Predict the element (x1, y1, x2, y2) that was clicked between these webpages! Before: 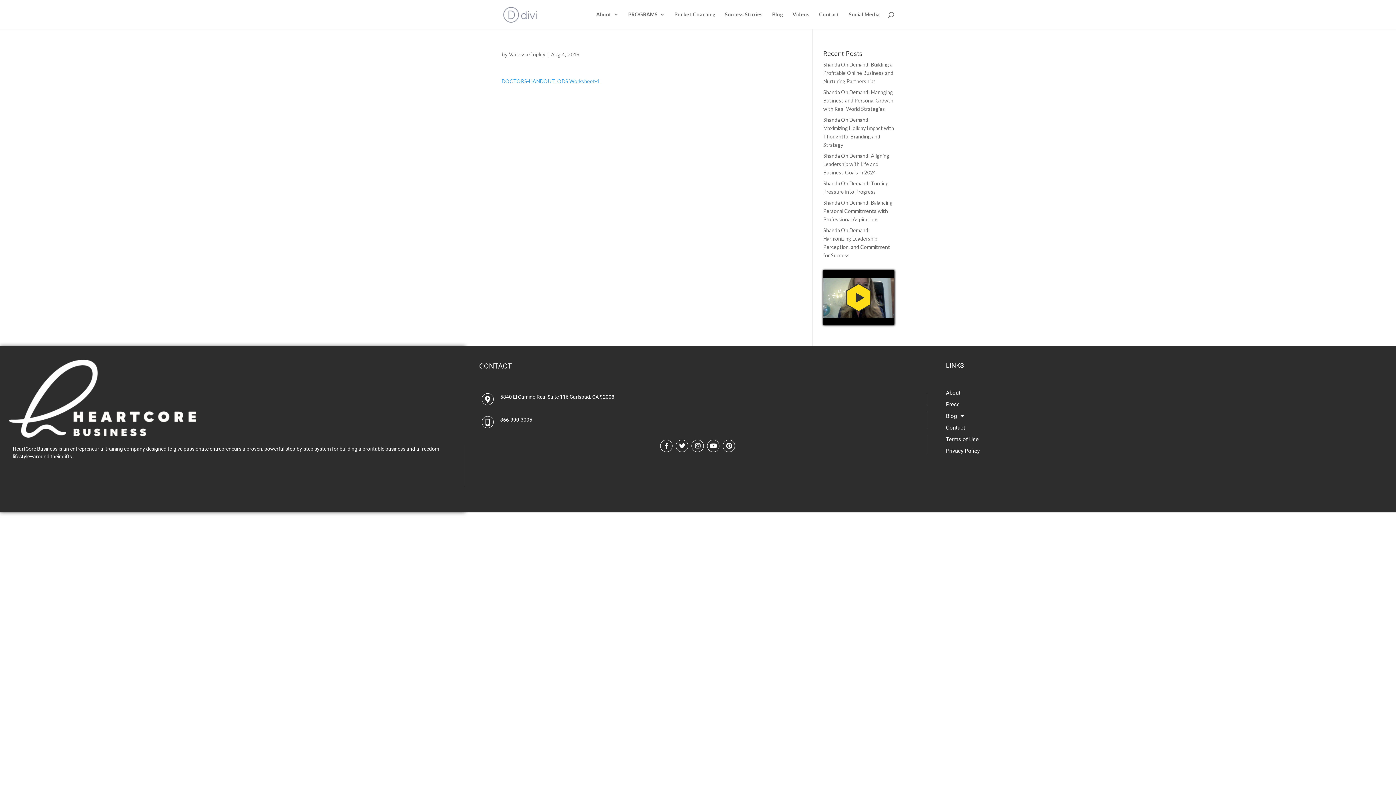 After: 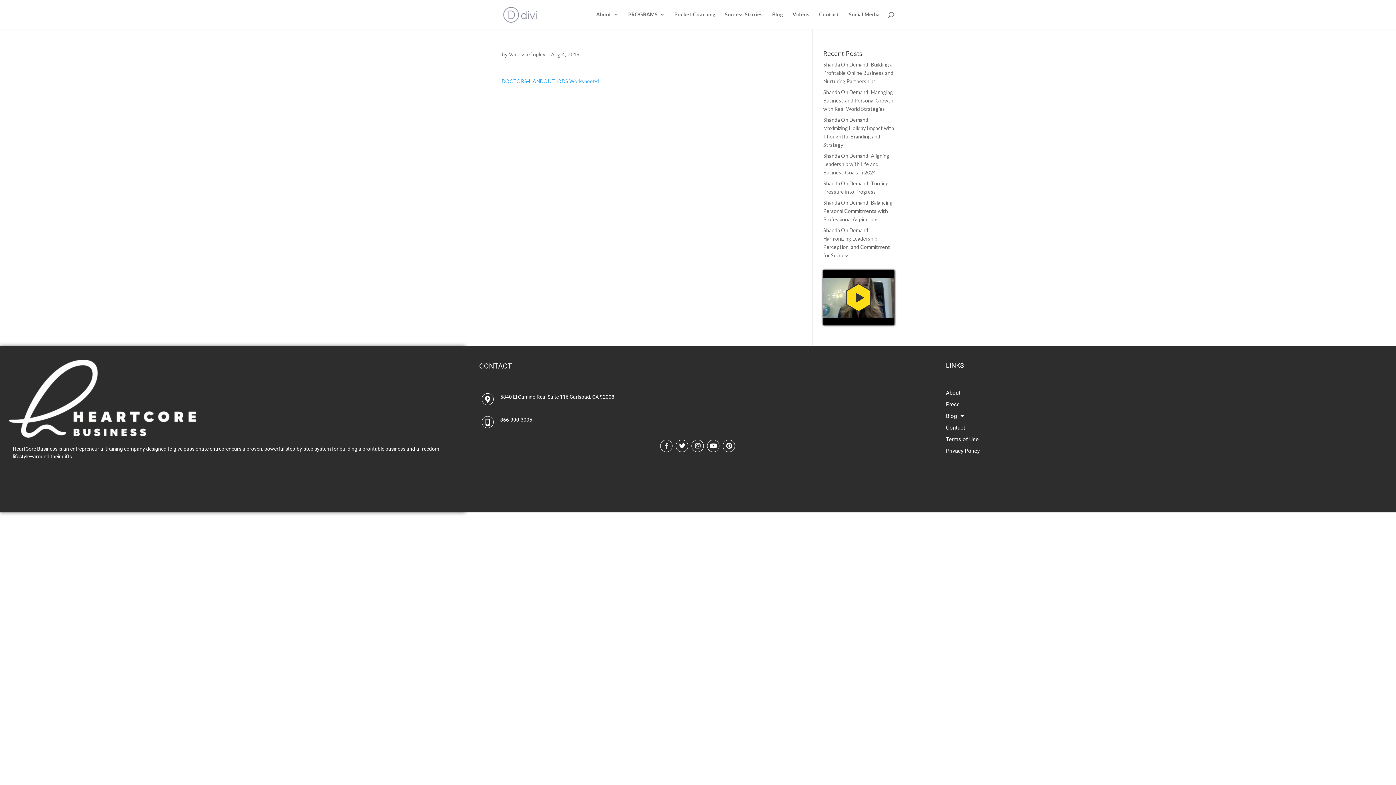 Action: bbox: (660, 439, 672, 452) label: Facebook